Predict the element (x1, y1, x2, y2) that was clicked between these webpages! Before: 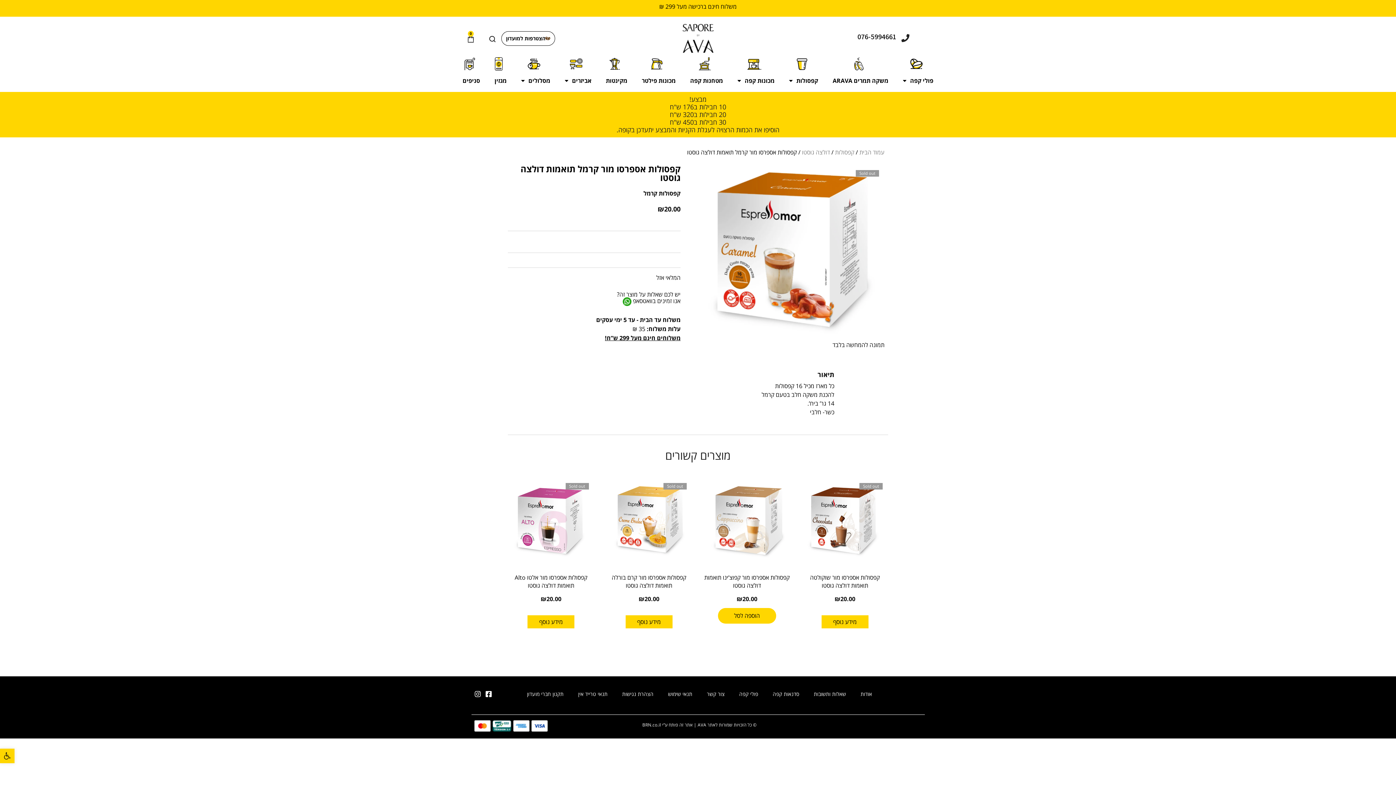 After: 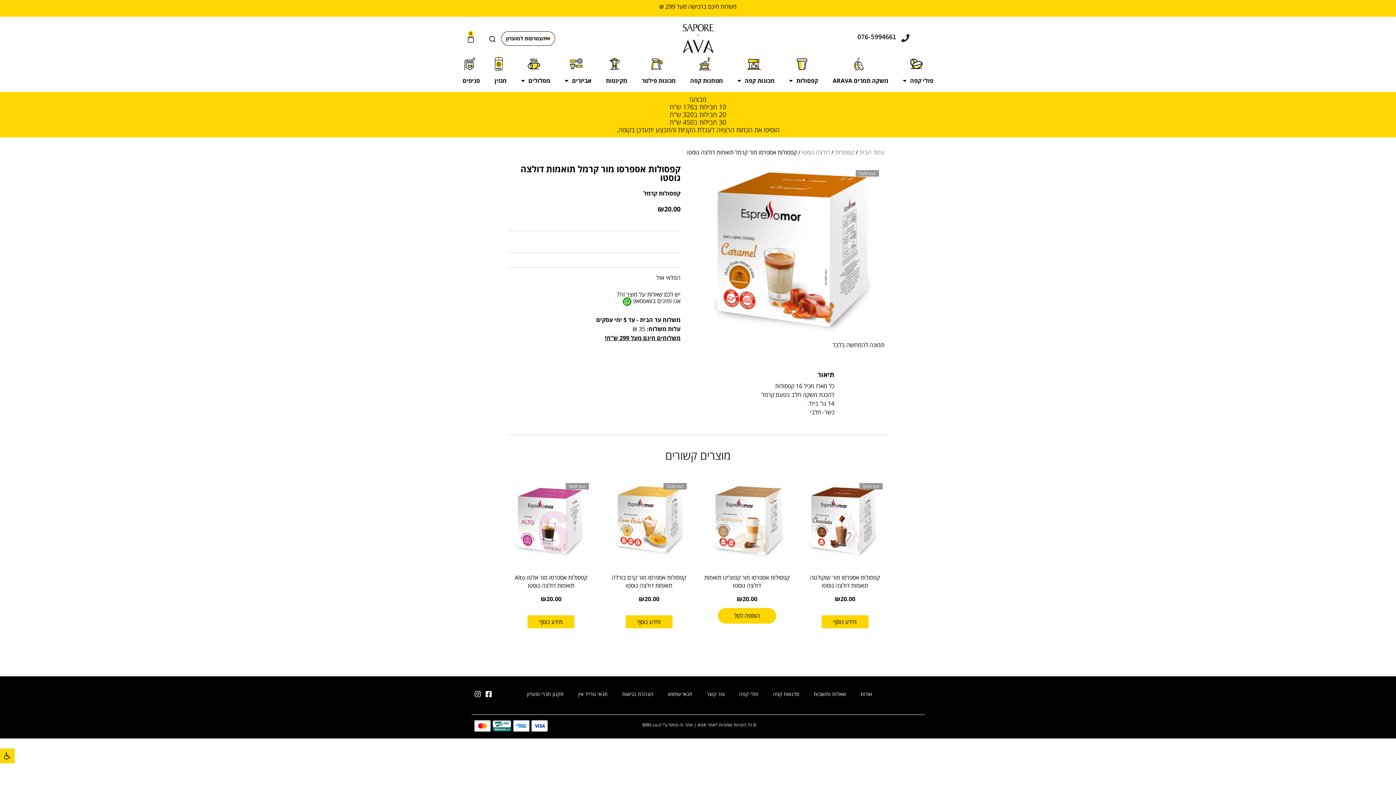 Action: bbox: (809, 365, 838, 384) label: תיאור